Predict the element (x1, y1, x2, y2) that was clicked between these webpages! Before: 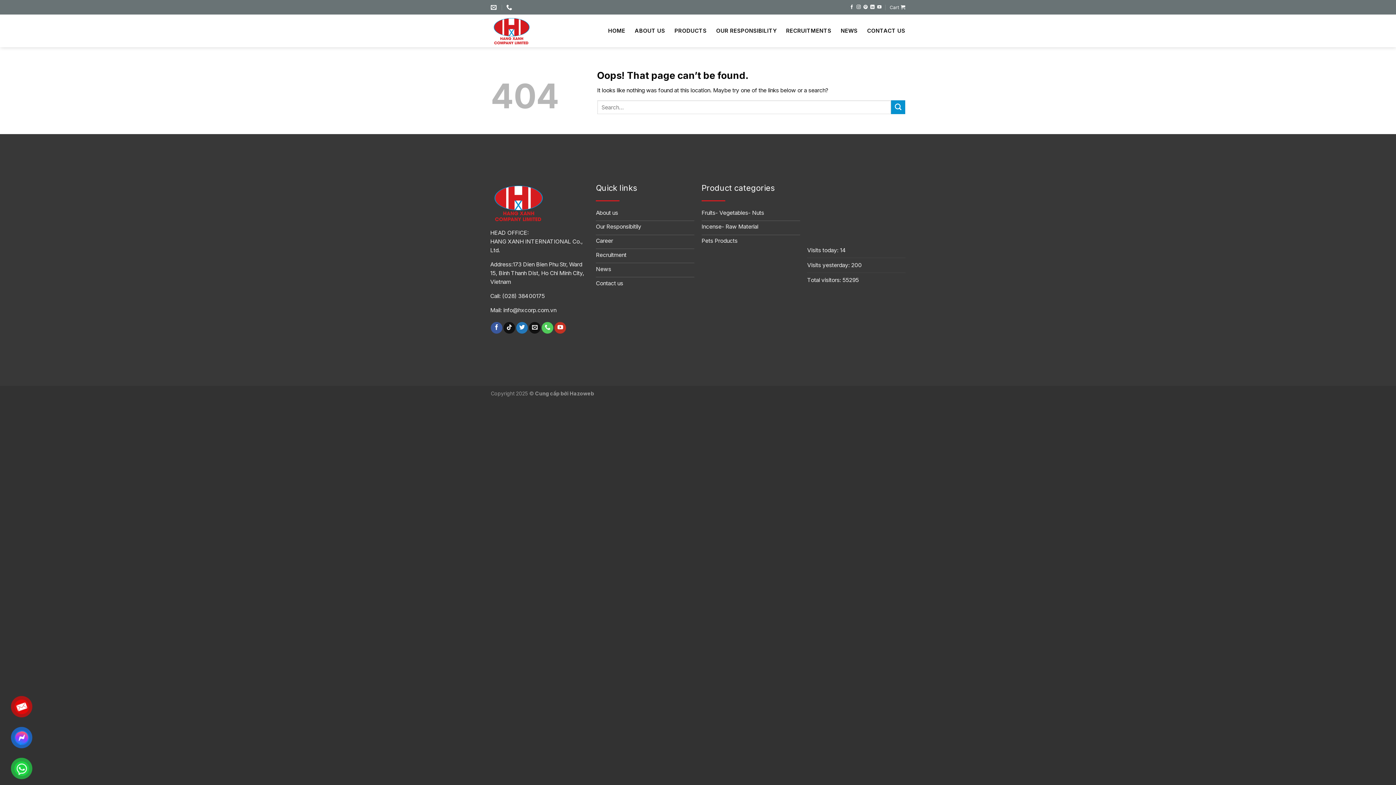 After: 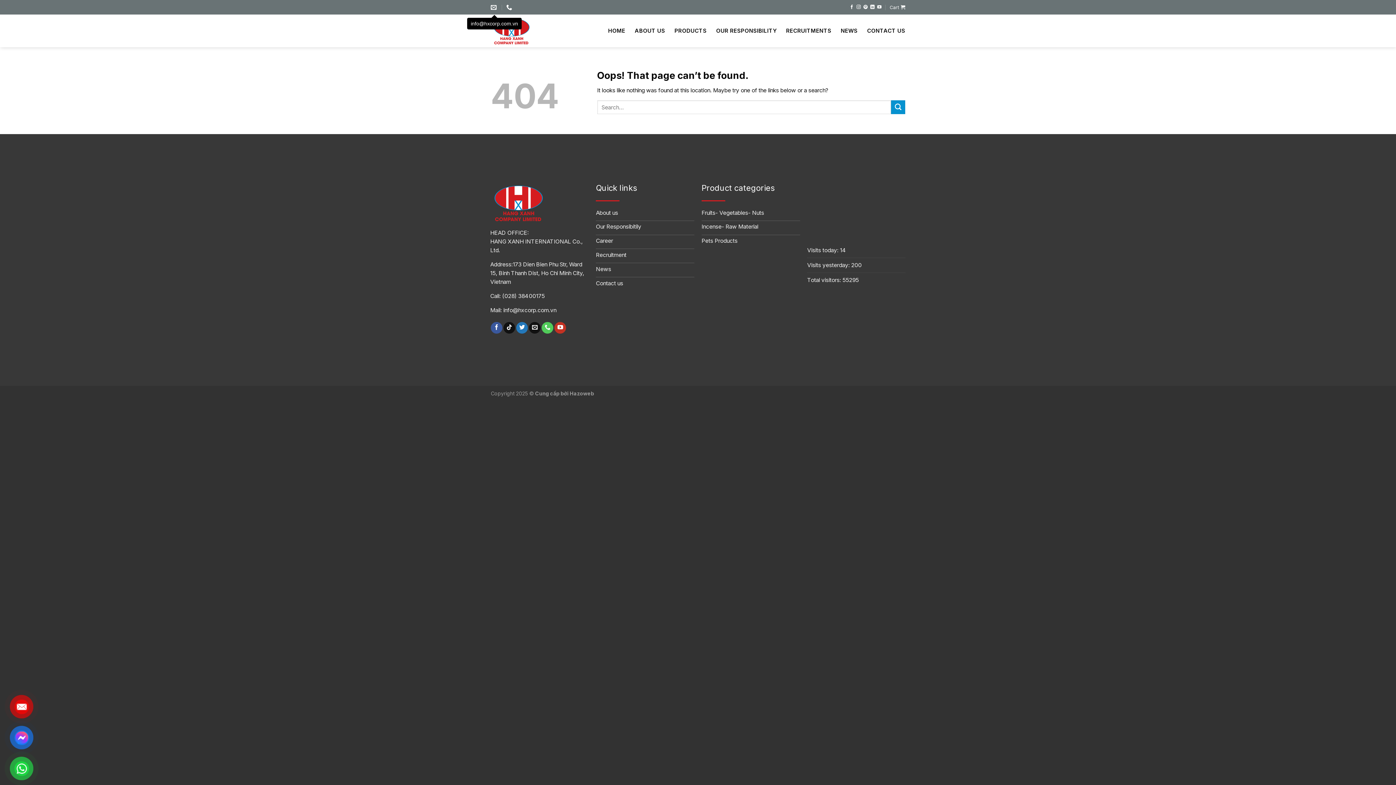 Action: bbox: (490, 2, 498, 12)